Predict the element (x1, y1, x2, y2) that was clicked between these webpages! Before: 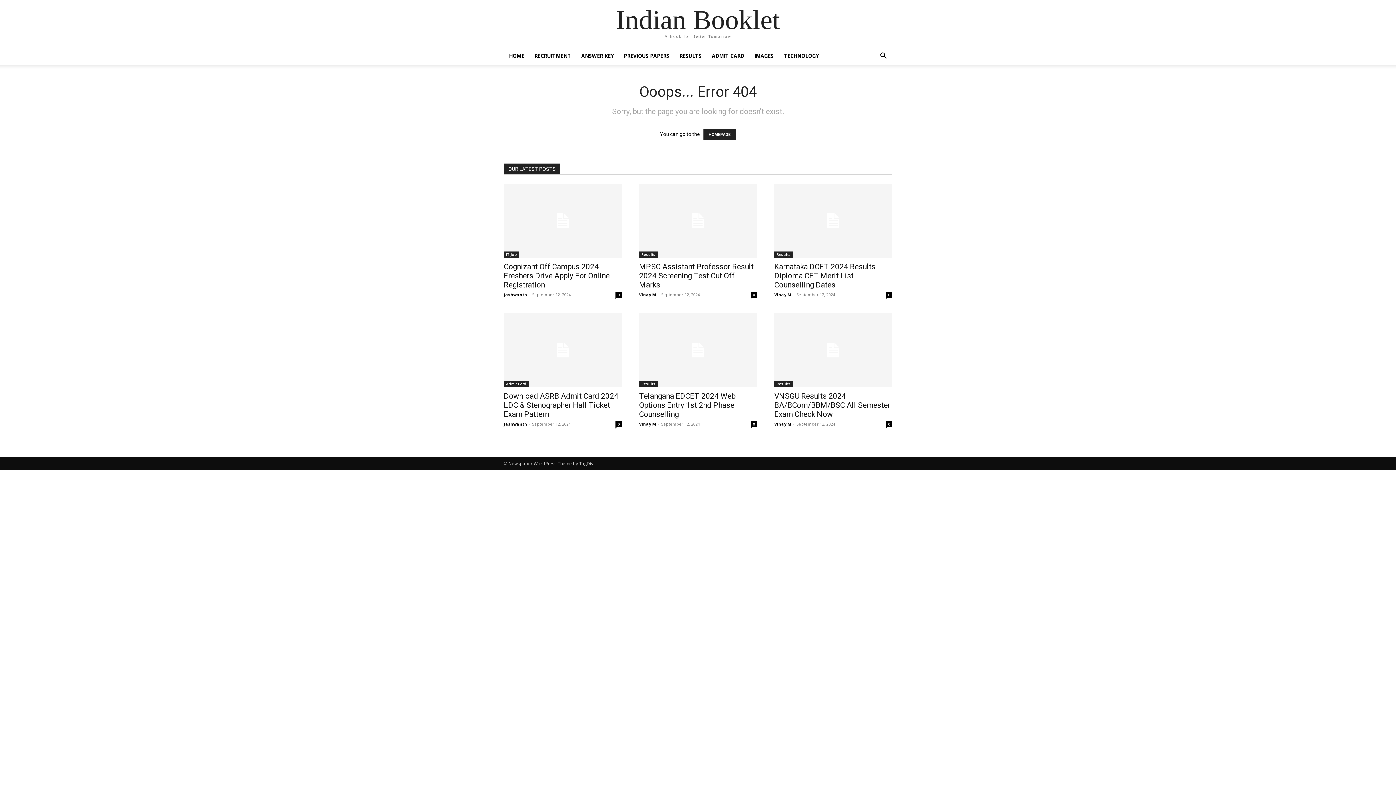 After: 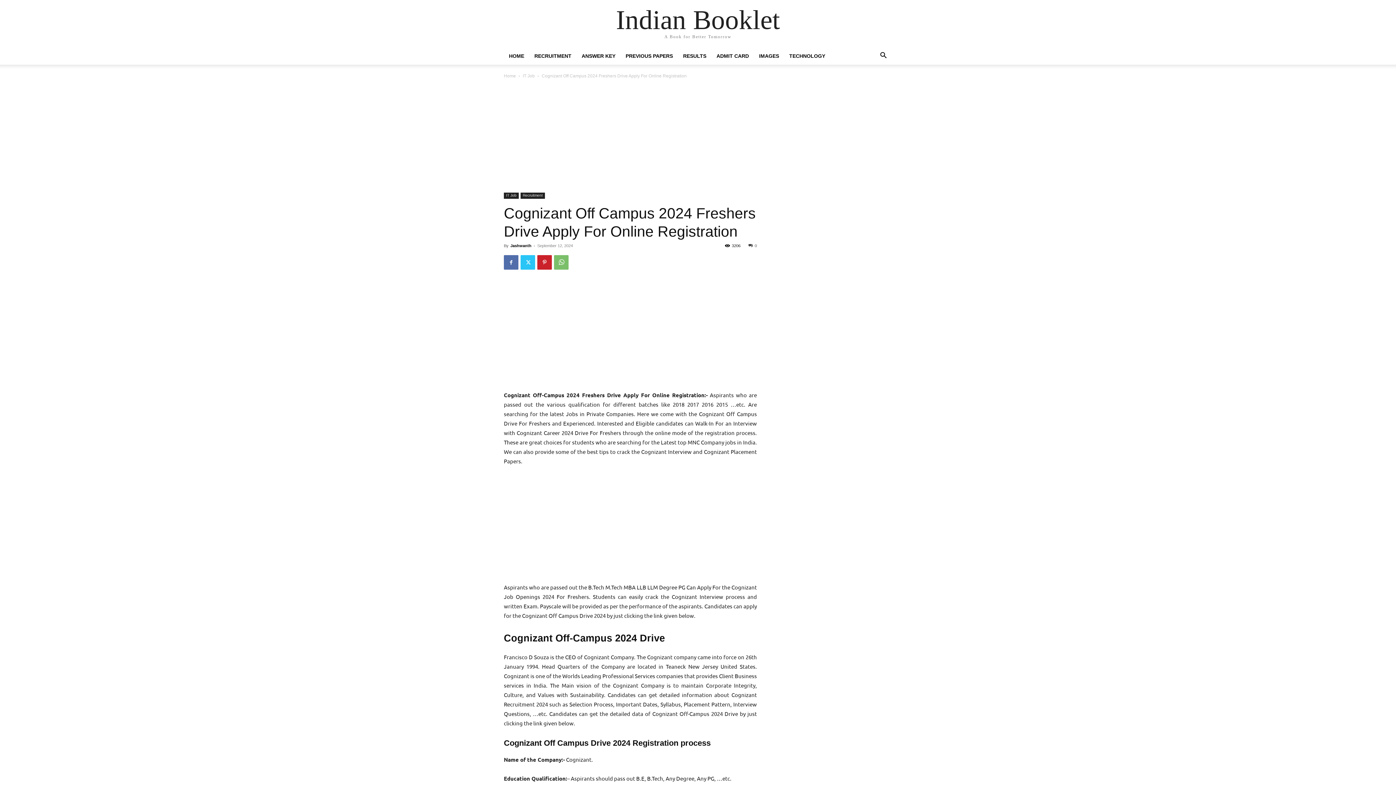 Action: bbox: (504, 262, 609, 289) label: Cognizant Off Campus 2024 Freshers Drive Apply For Online Registration